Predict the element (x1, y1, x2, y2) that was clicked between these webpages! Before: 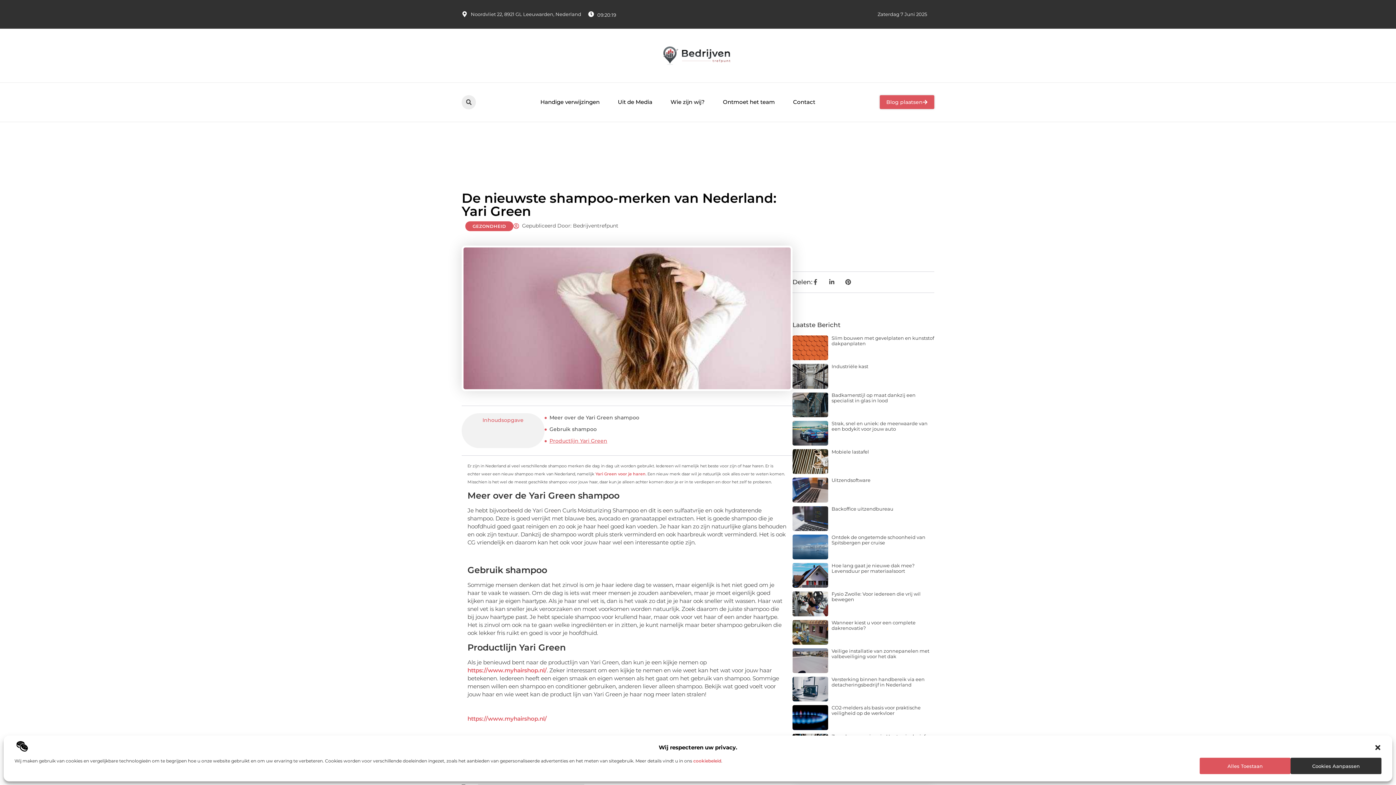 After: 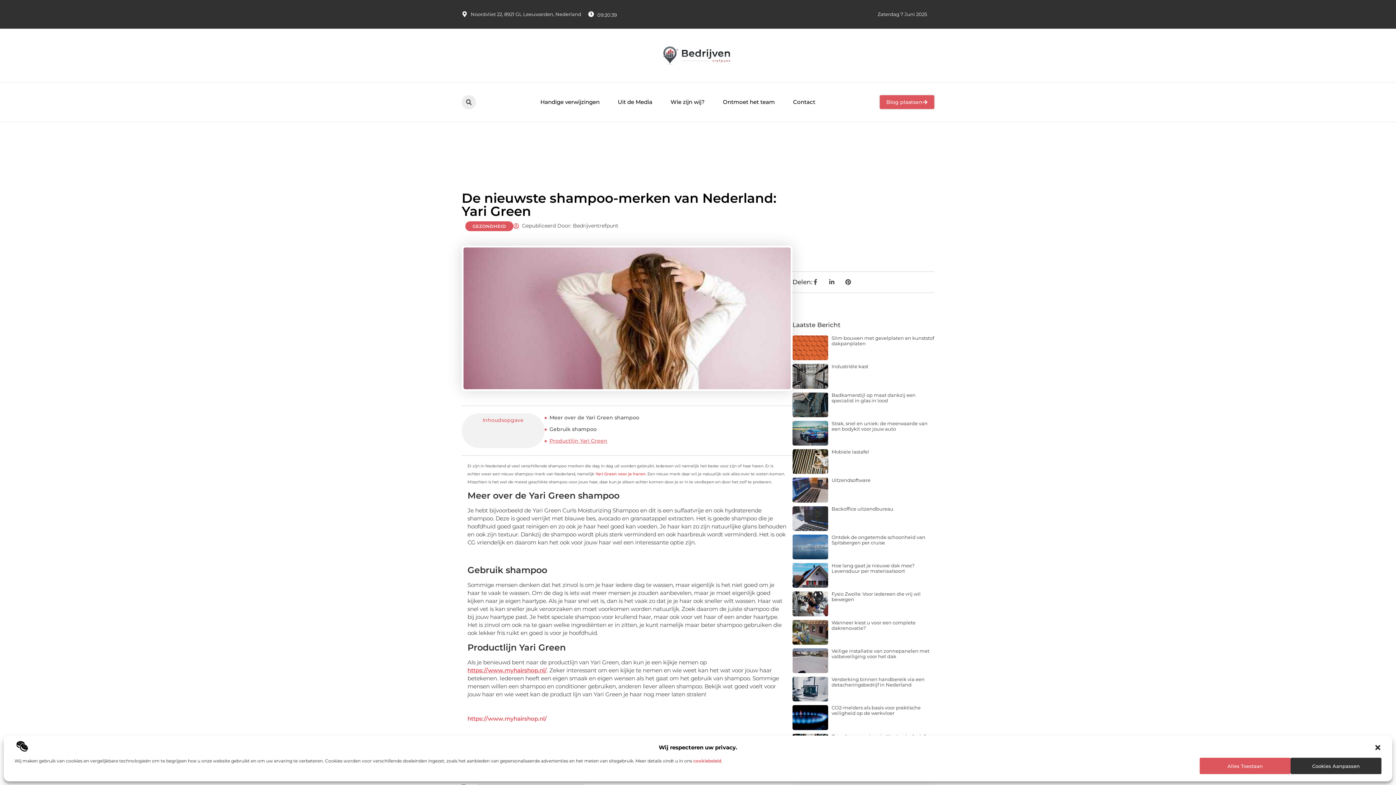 Action: bbox: (467, 667, 546, 674) label:  https://www.myhairshop.nl/